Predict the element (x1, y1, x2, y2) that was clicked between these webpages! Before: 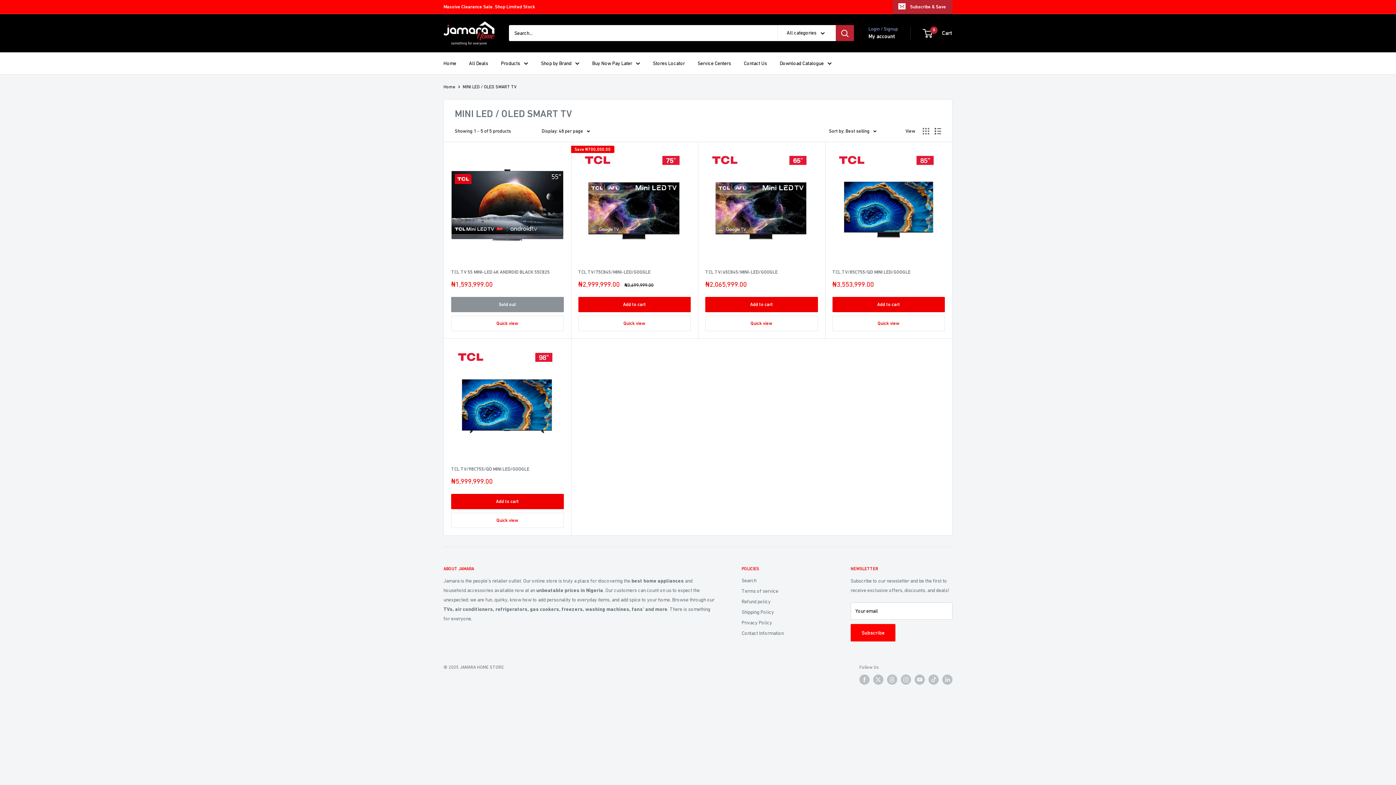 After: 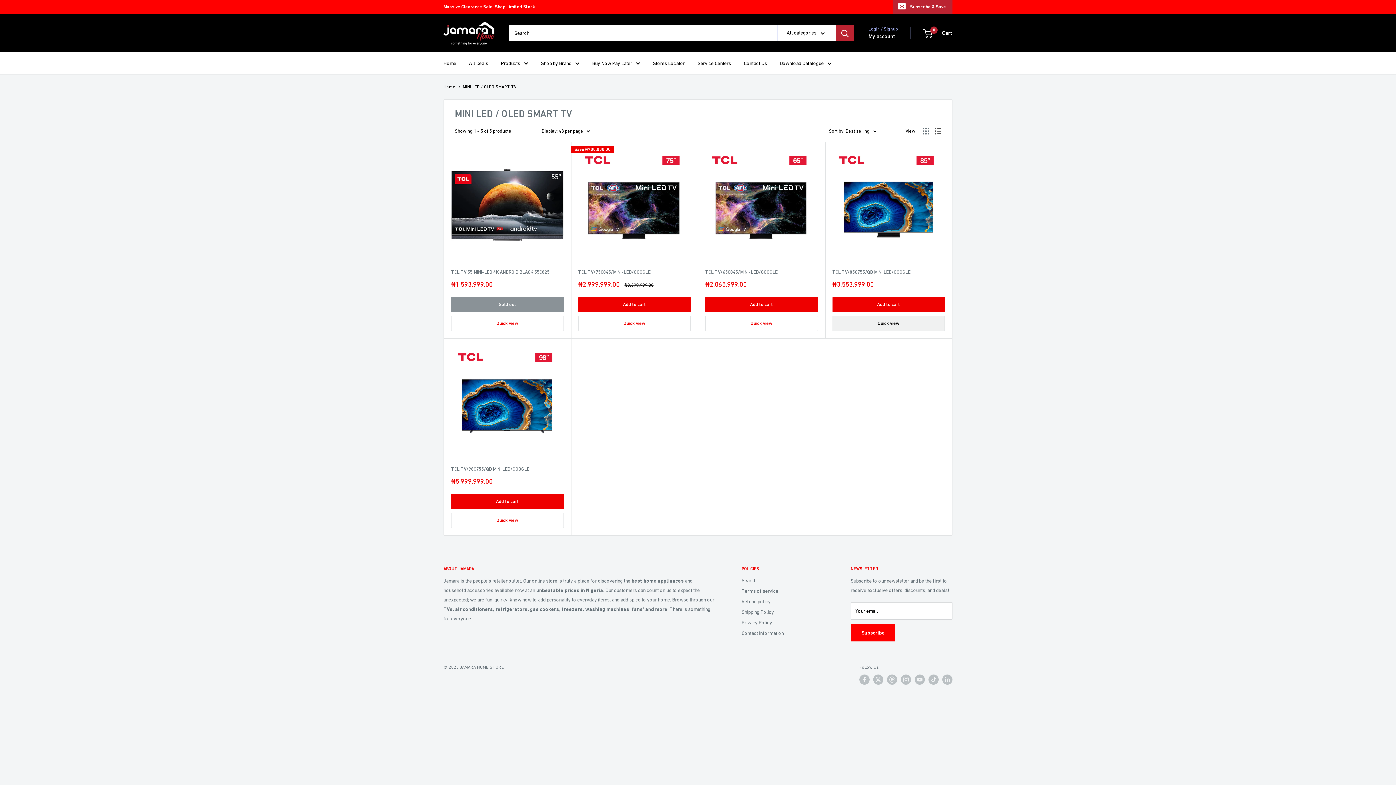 Action: label: Button 71 bbox: (832, 316, 945, 331)